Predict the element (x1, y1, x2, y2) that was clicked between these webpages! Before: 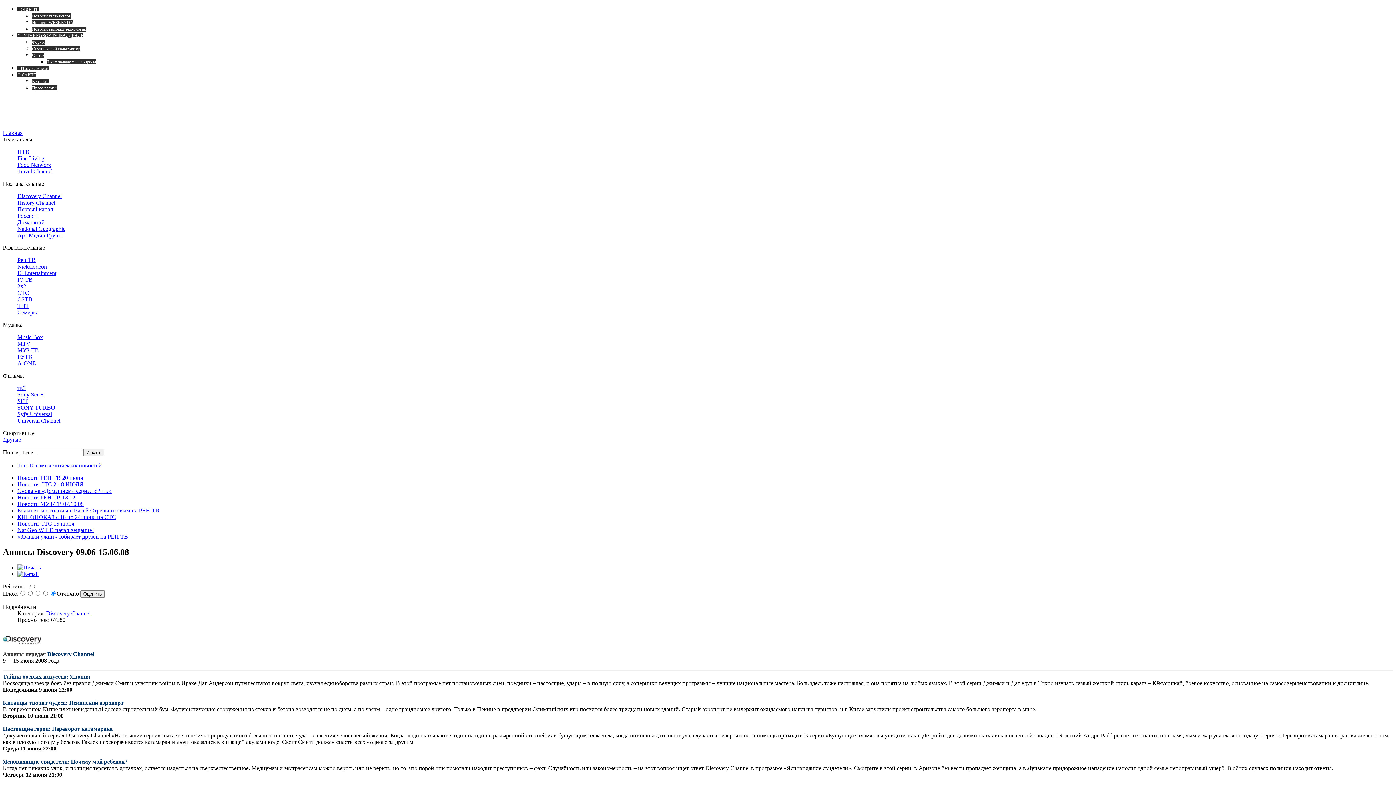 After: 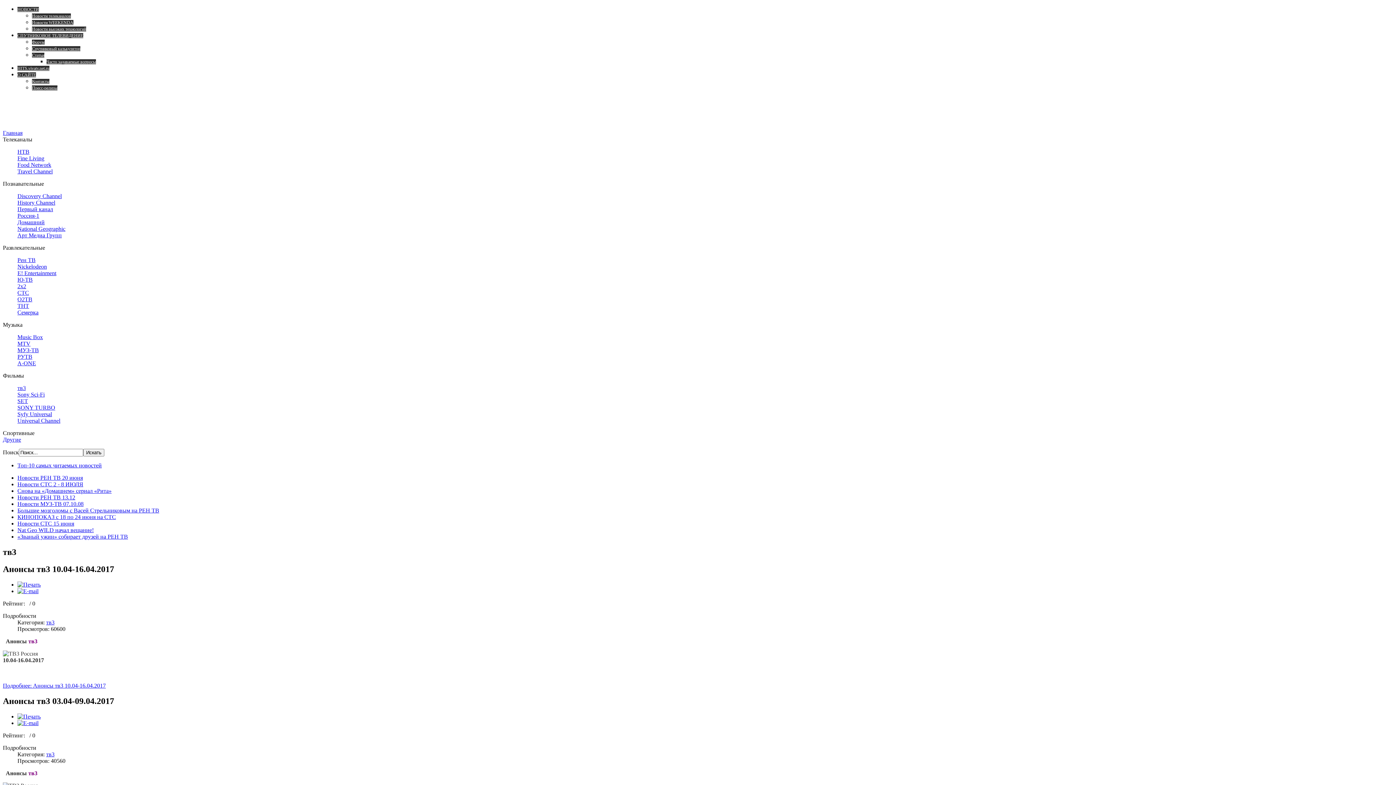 Action: label: тв3 bbox: (17, 385, 25, 391)